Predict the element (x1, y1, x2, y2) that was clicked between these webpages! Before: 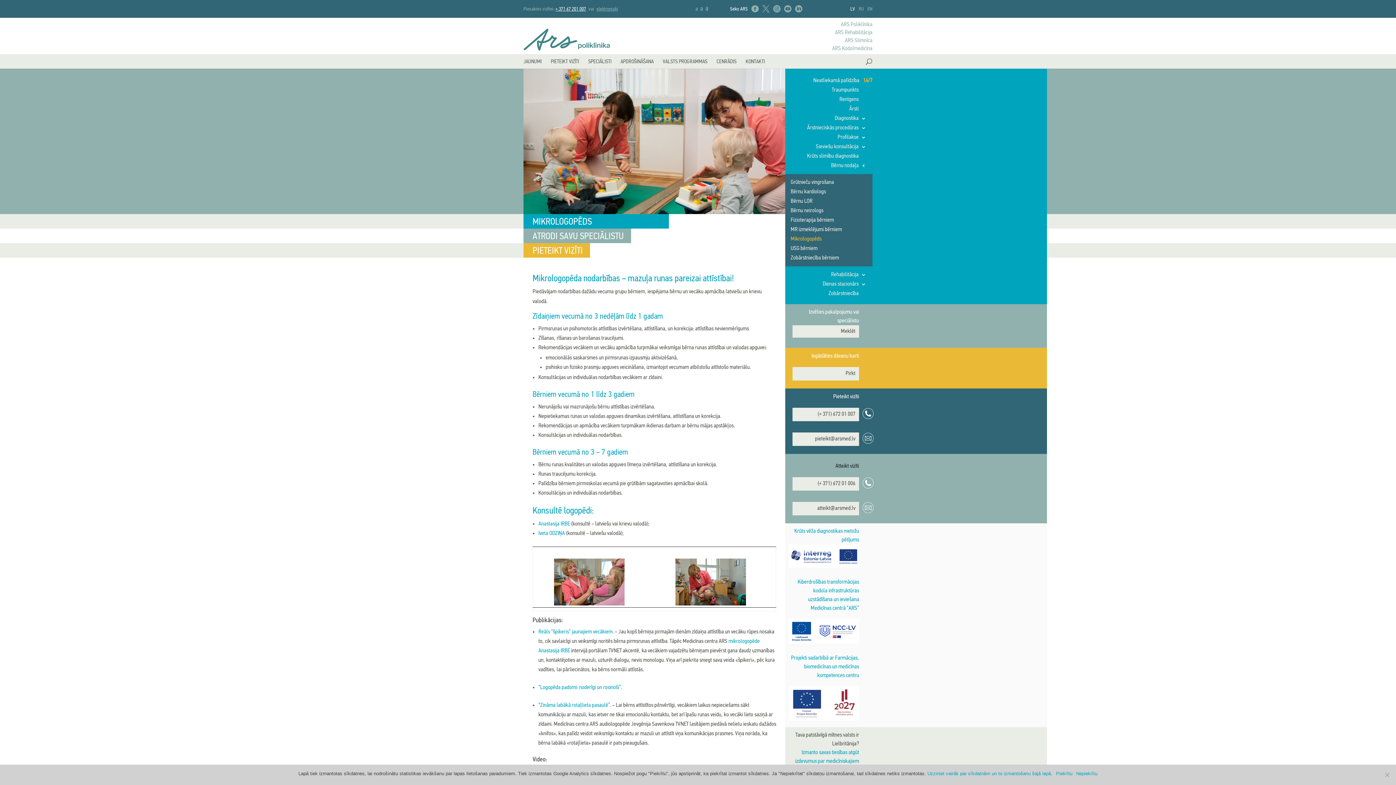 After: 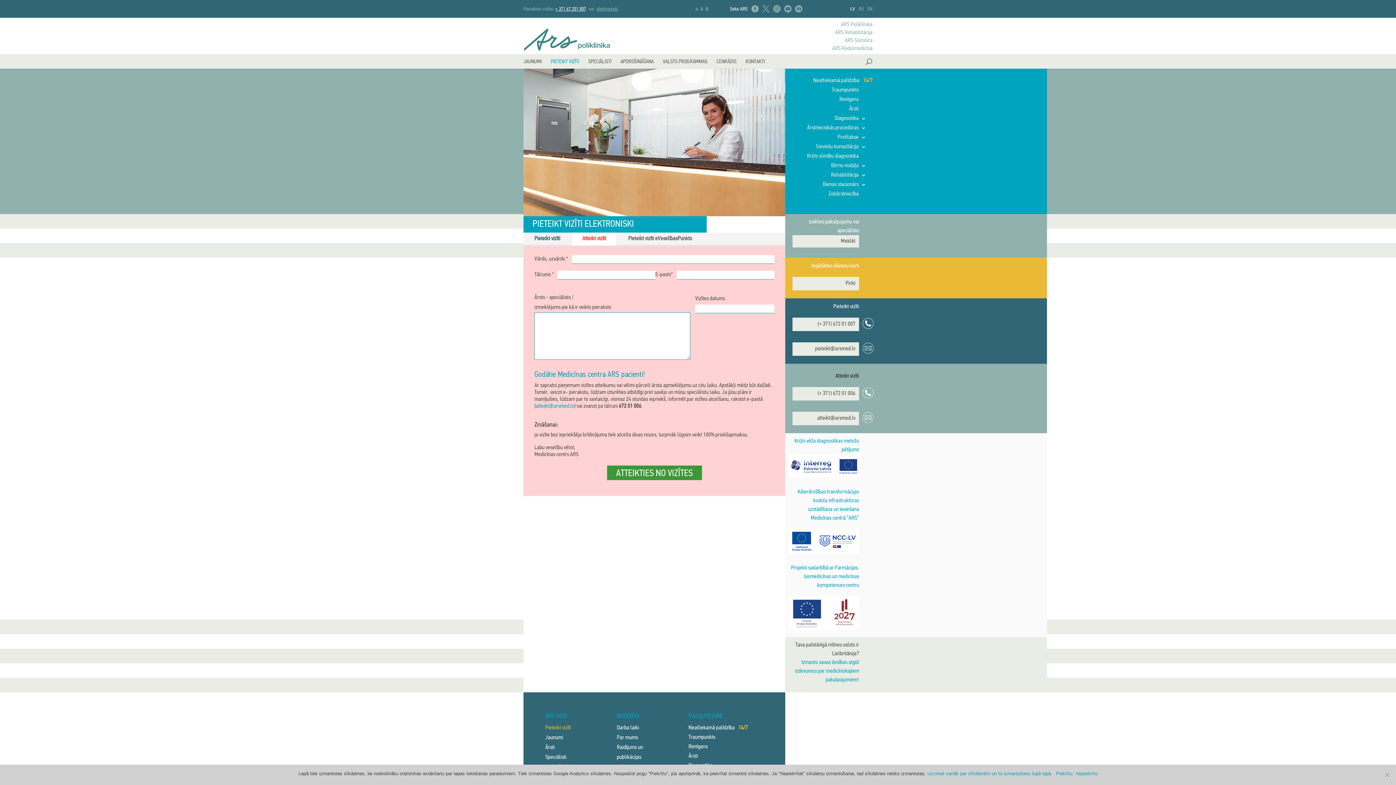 Action: label: atteikt@arsmed.lv bbox: (792, 502, 859, 515)